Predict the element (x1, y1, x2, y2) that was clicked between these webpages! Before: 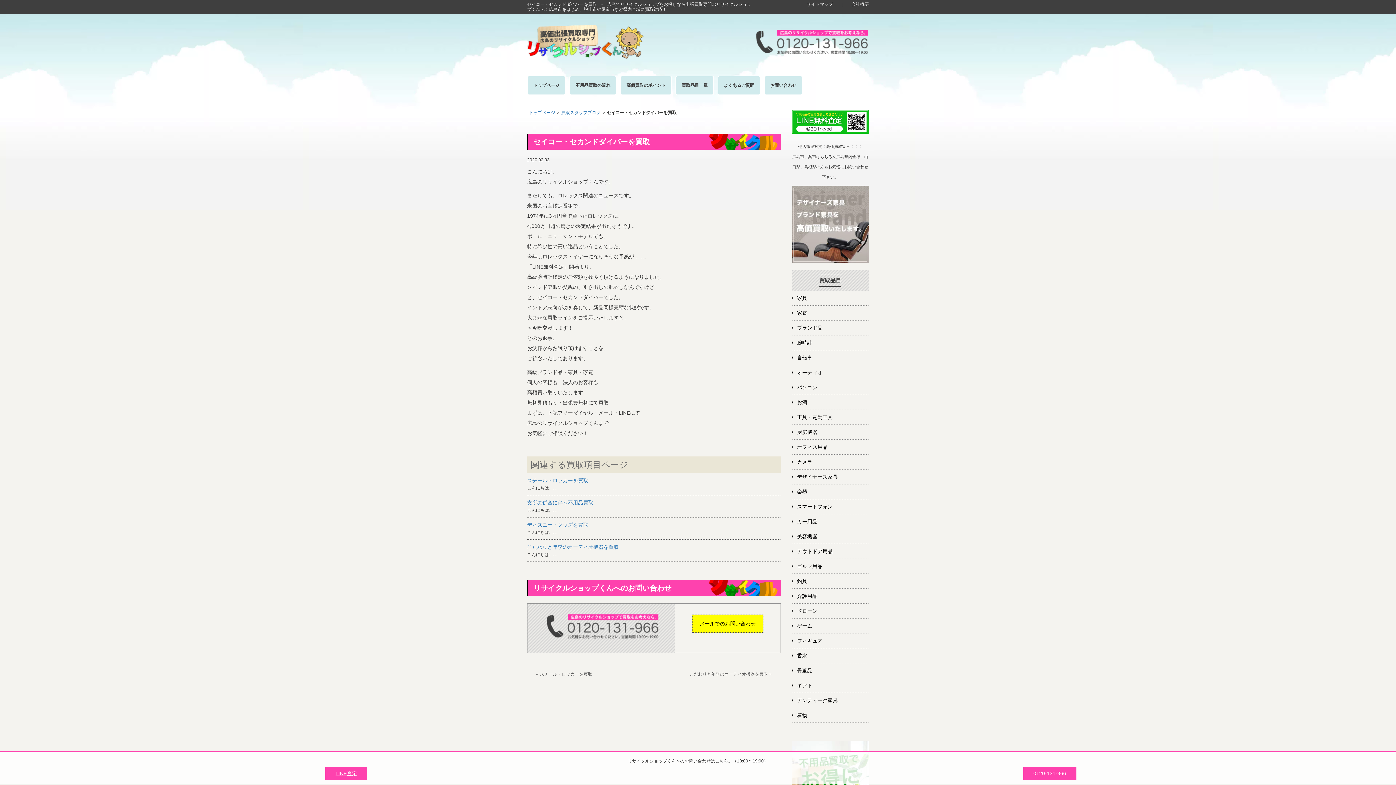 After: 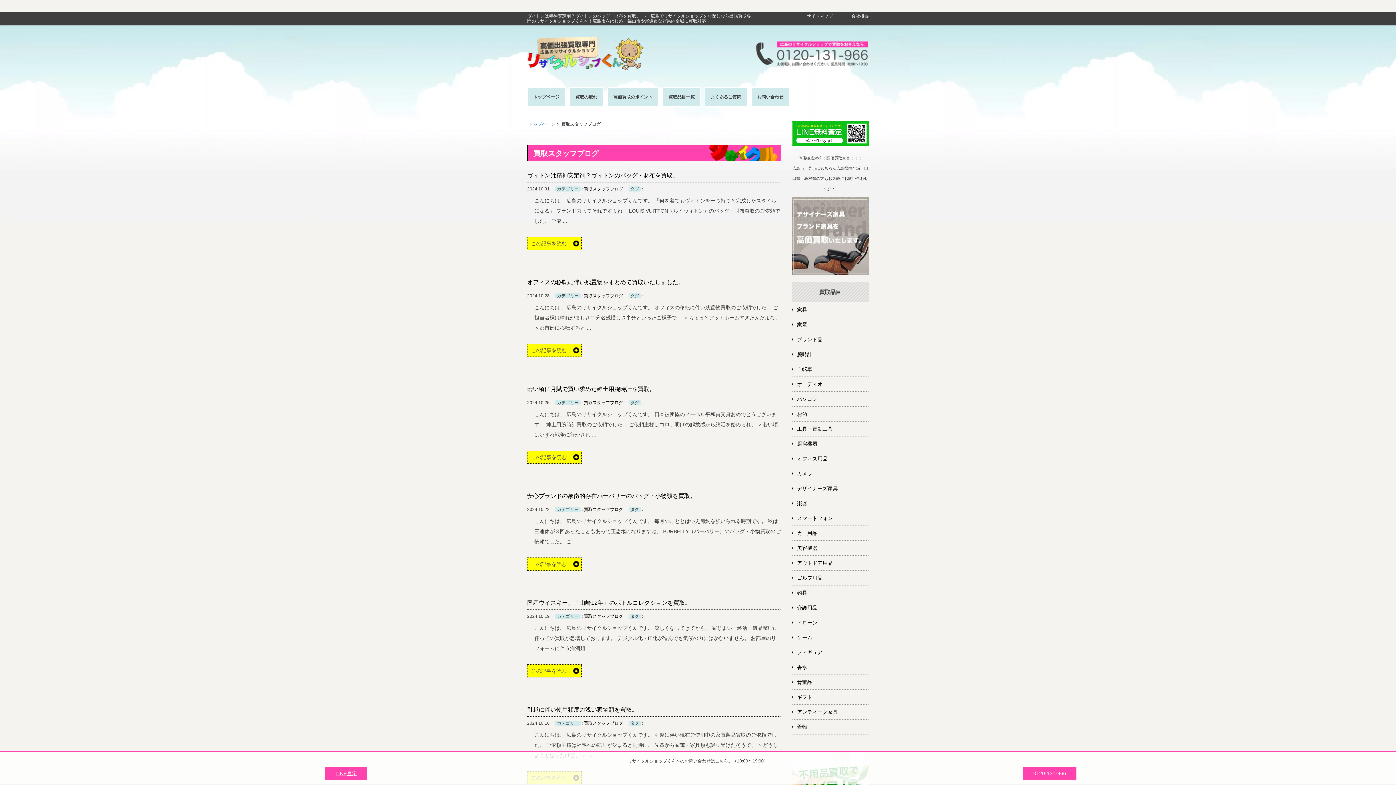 Action: bbox: (561, 110, 600, 115) label: 買取スタッフブログ